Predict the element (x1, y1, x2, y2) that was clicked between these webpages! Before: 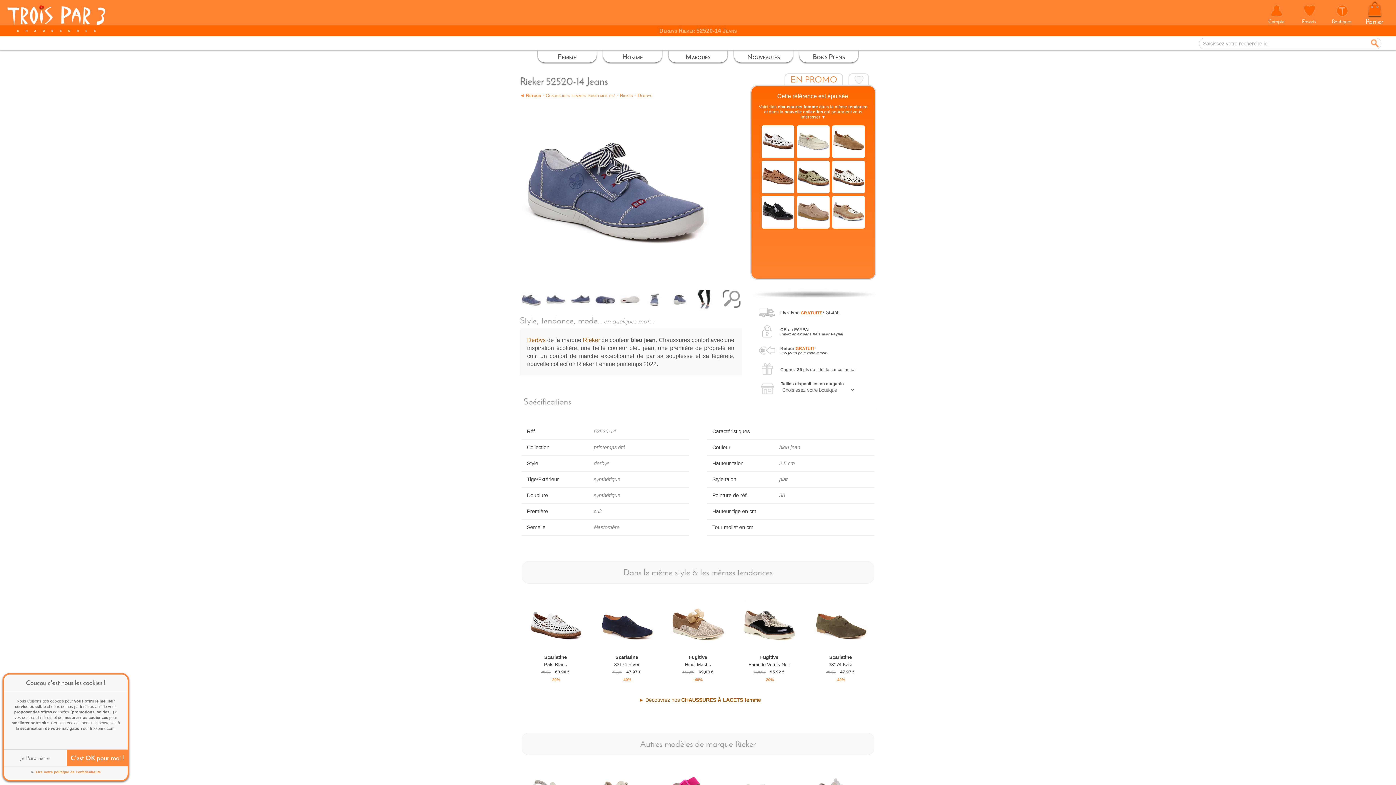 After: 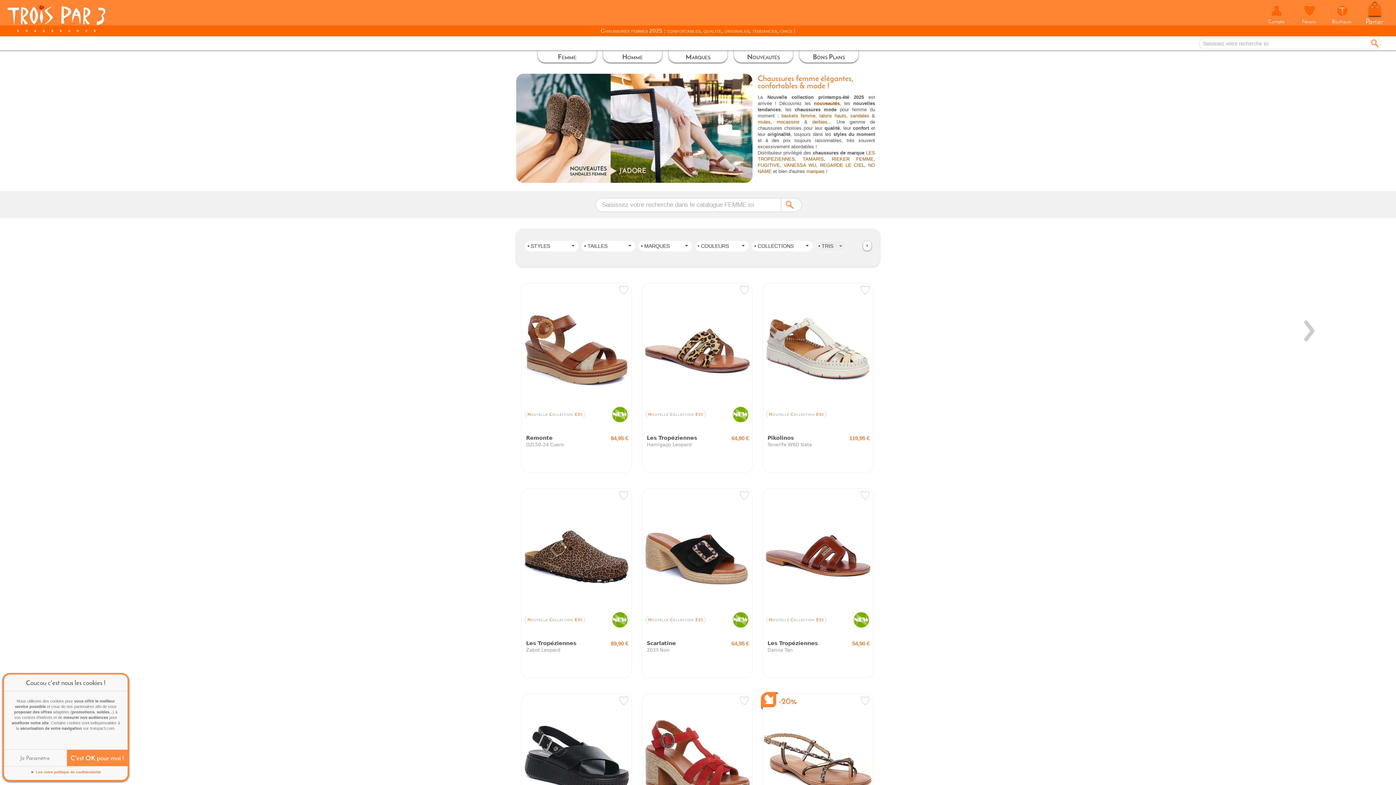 Action: label: Femme bbox: (558, 52, 576, 60)